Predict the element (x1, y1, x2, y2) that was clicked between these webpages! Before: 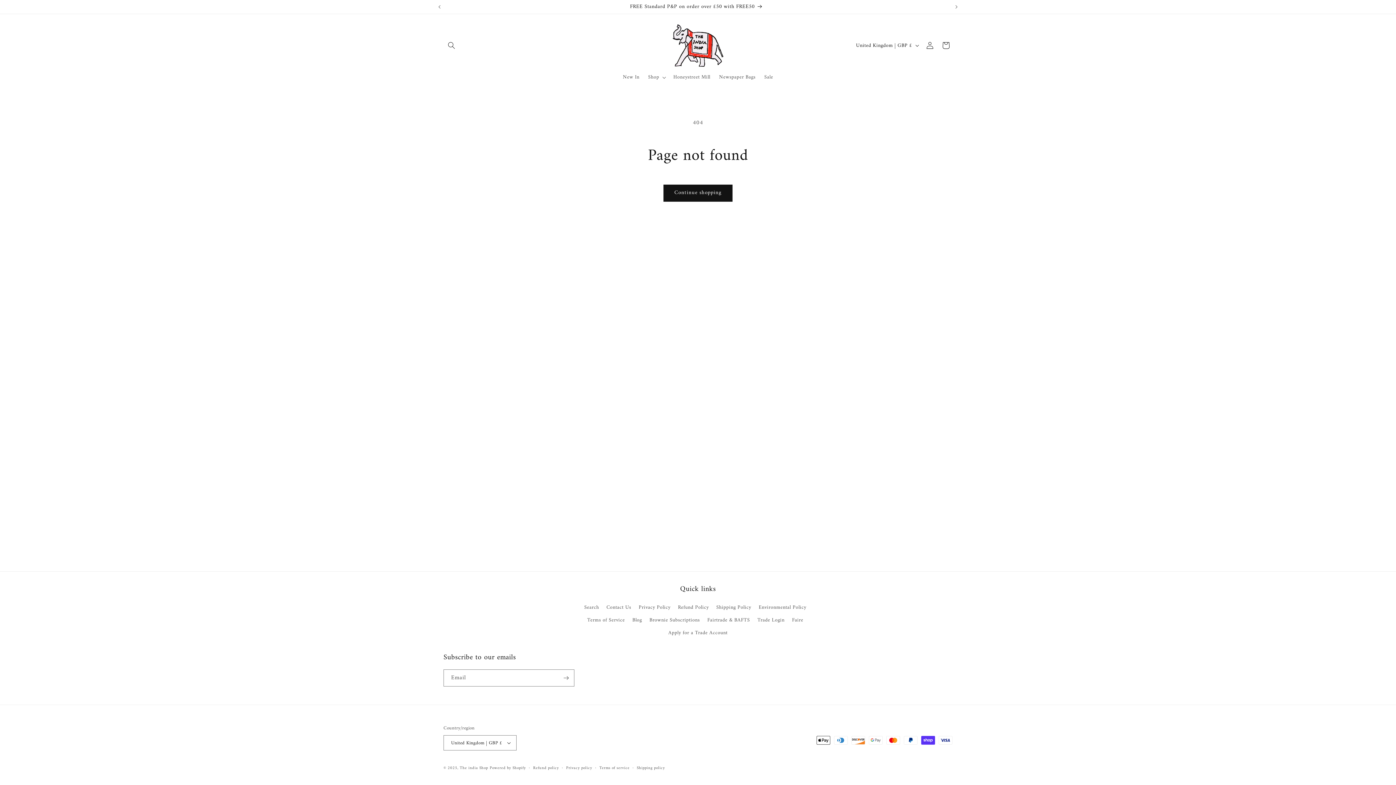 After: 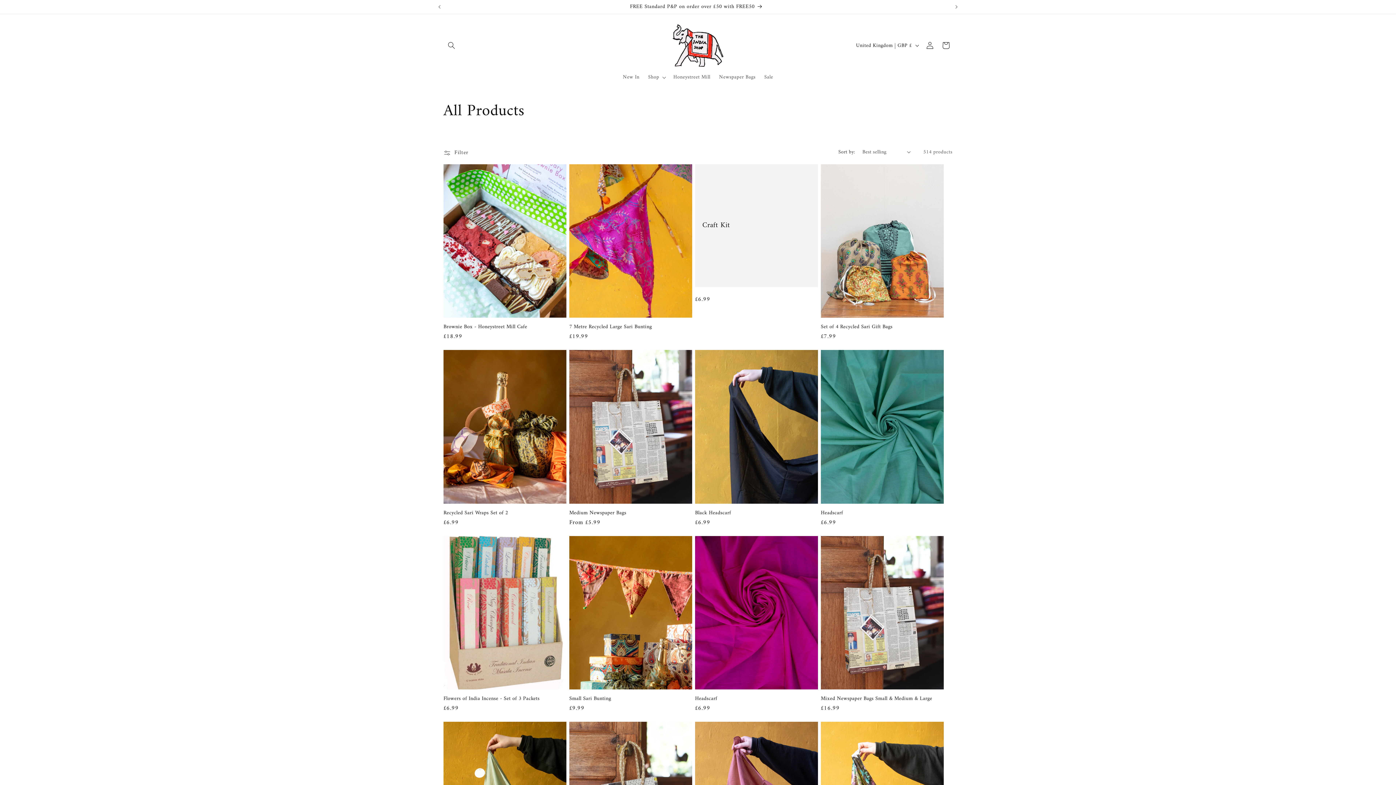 Action: bbox: (663, 184, 732, 201) label: Continue shopping